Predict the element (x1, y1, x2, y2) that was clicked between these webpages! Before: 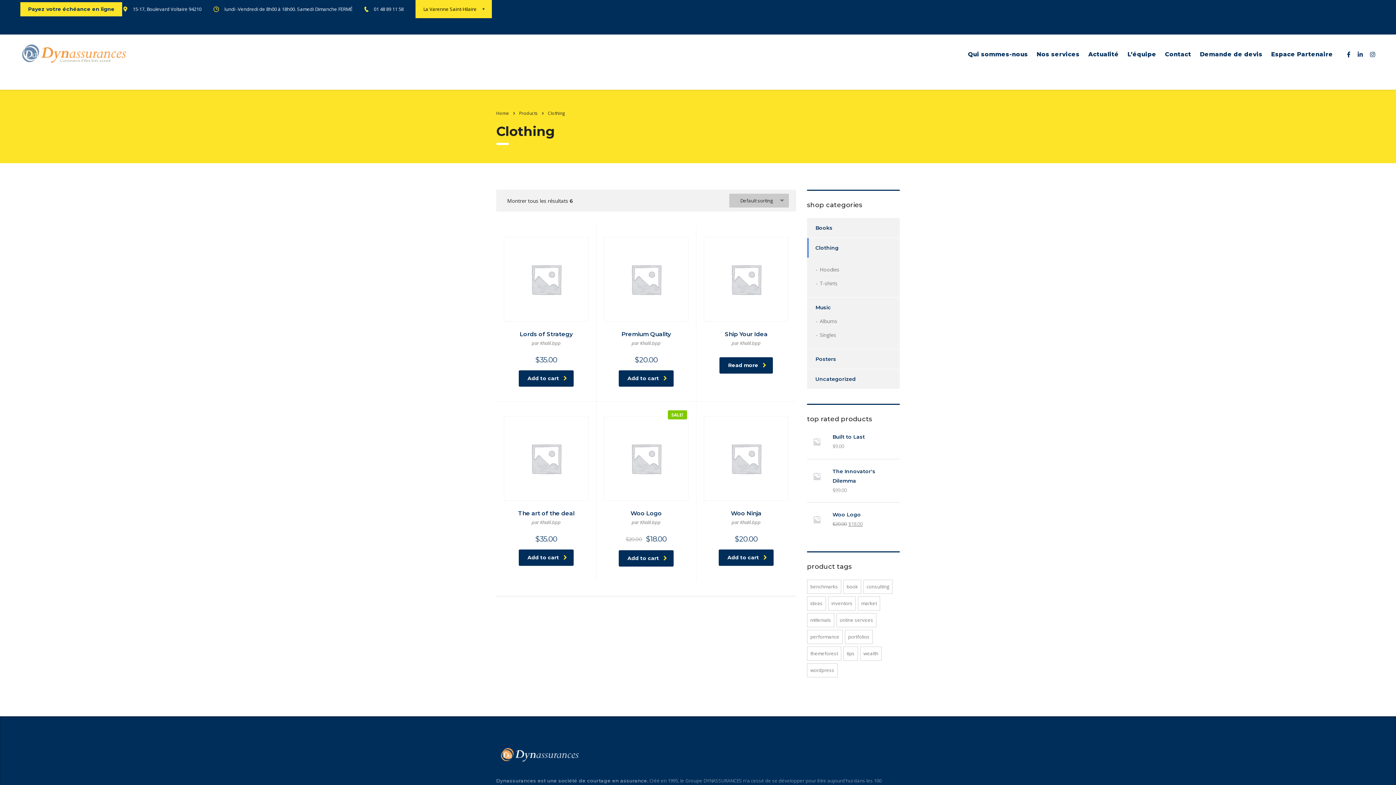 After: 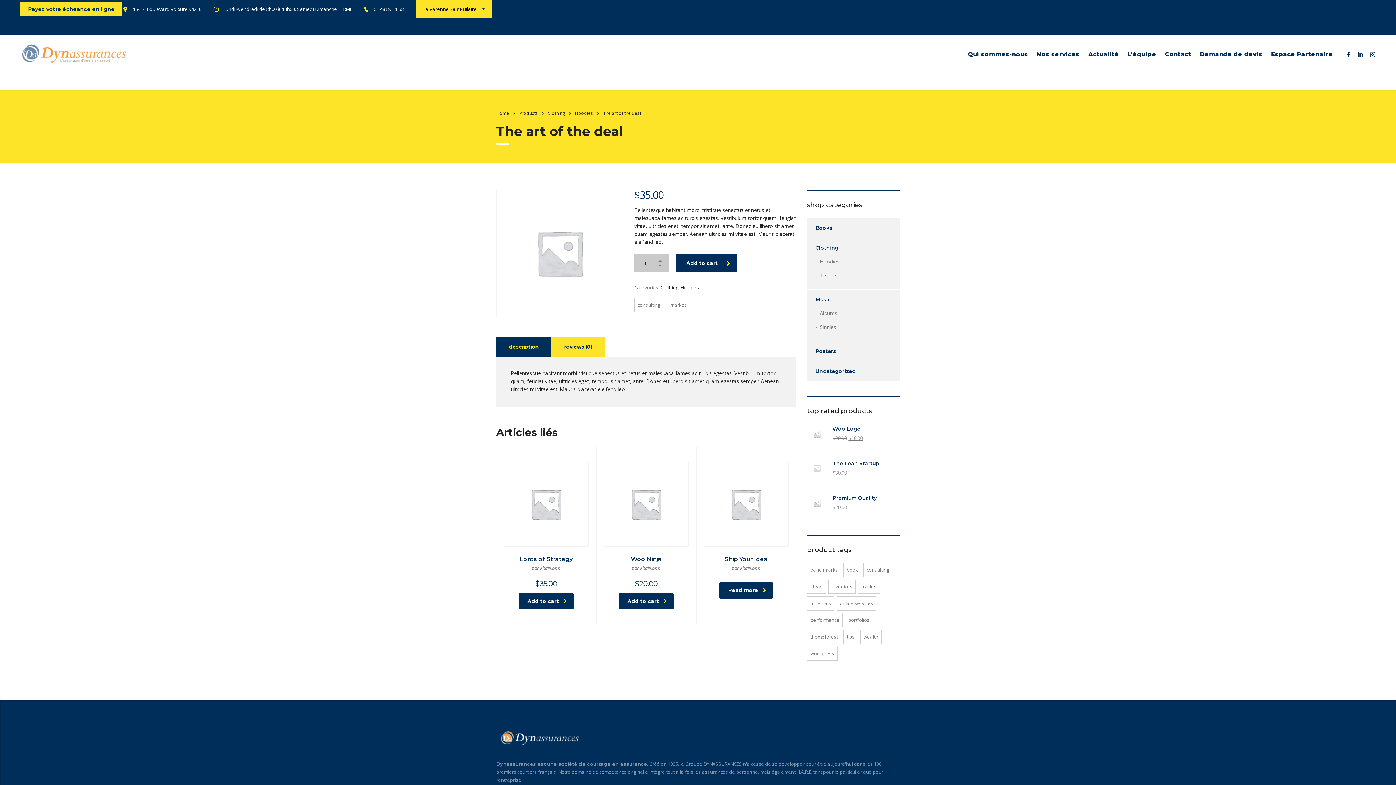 Action: label: The art of the deal
par Khalil.bpp
$35.00 bbox: (504, 416, 588, 547)